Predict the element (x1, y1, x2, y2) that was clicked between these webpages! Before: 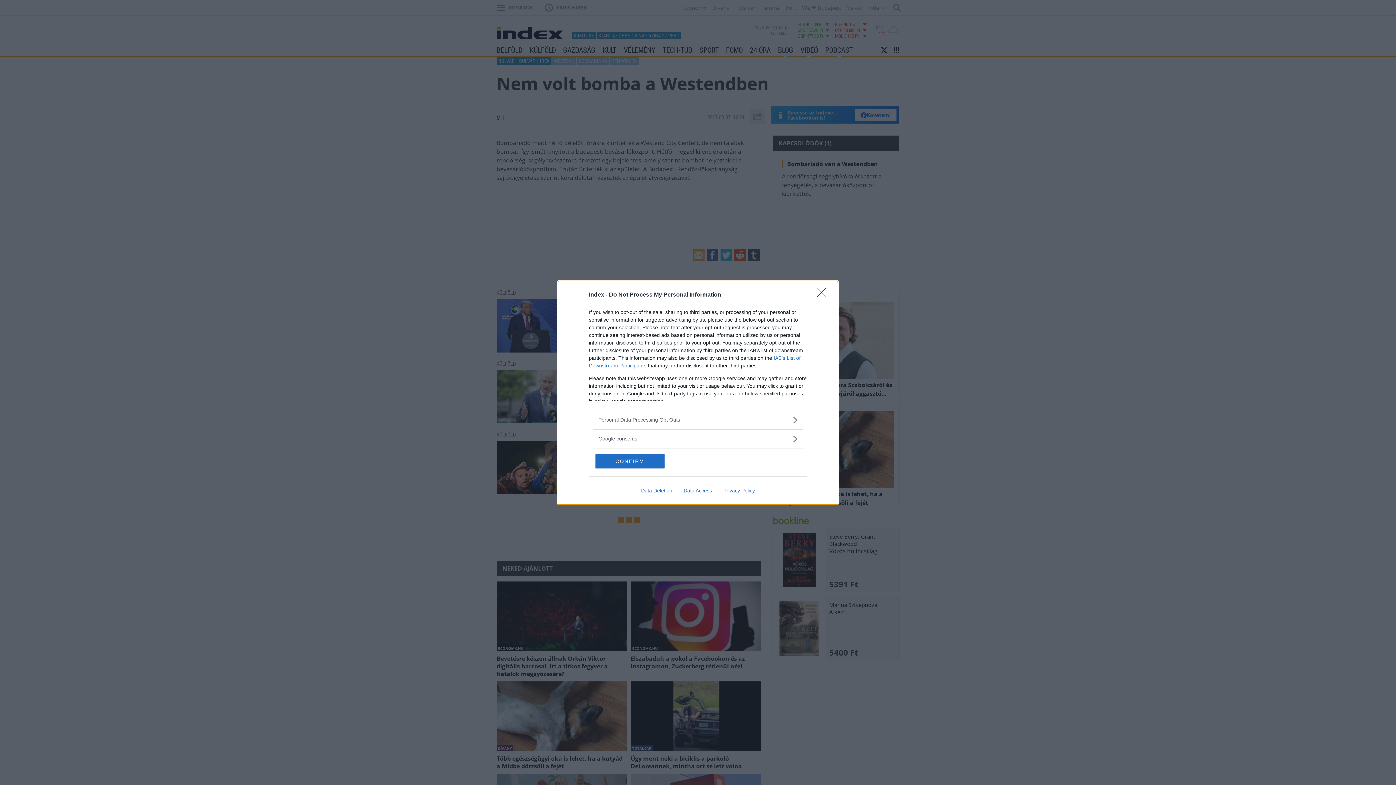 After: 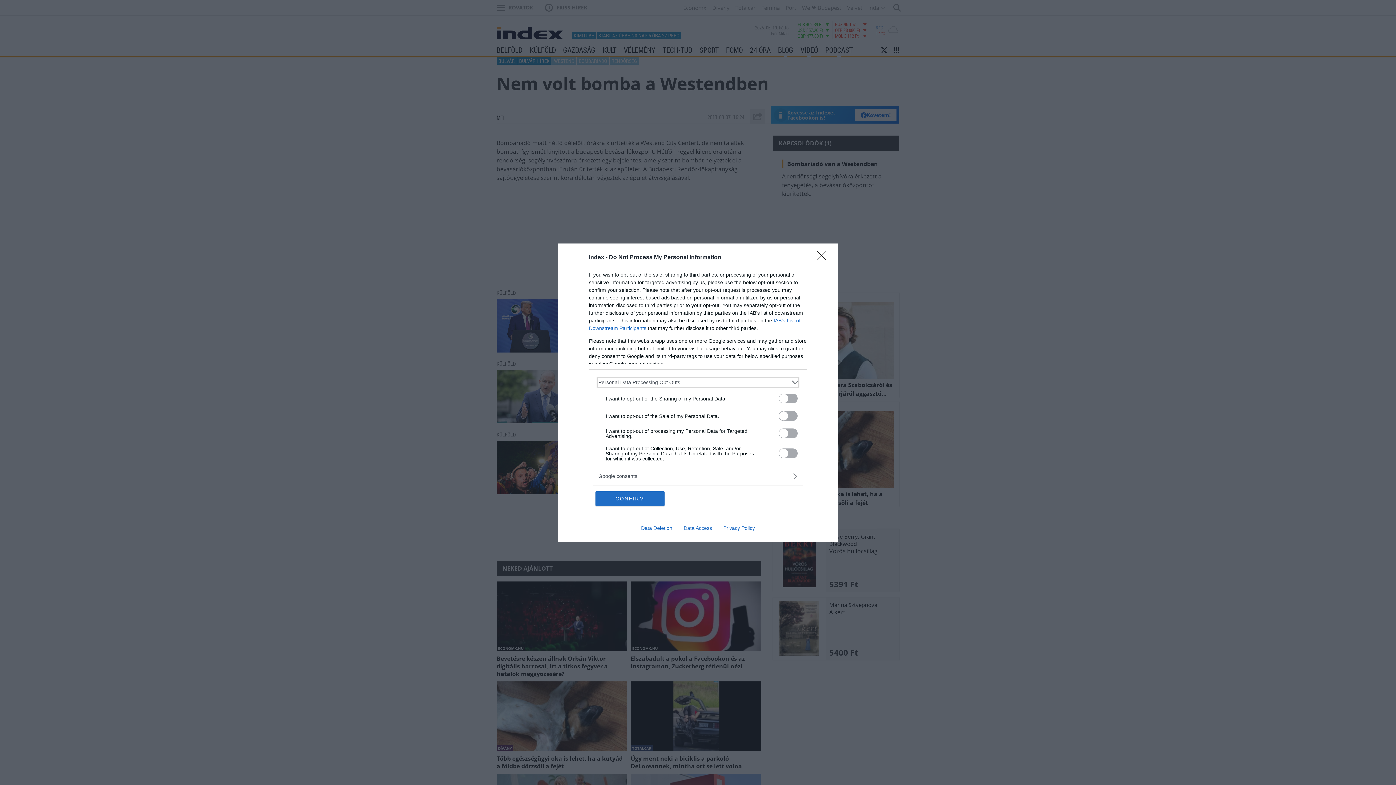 Action: label: Opt-Outs bbox: (598, 416, 797, 423)